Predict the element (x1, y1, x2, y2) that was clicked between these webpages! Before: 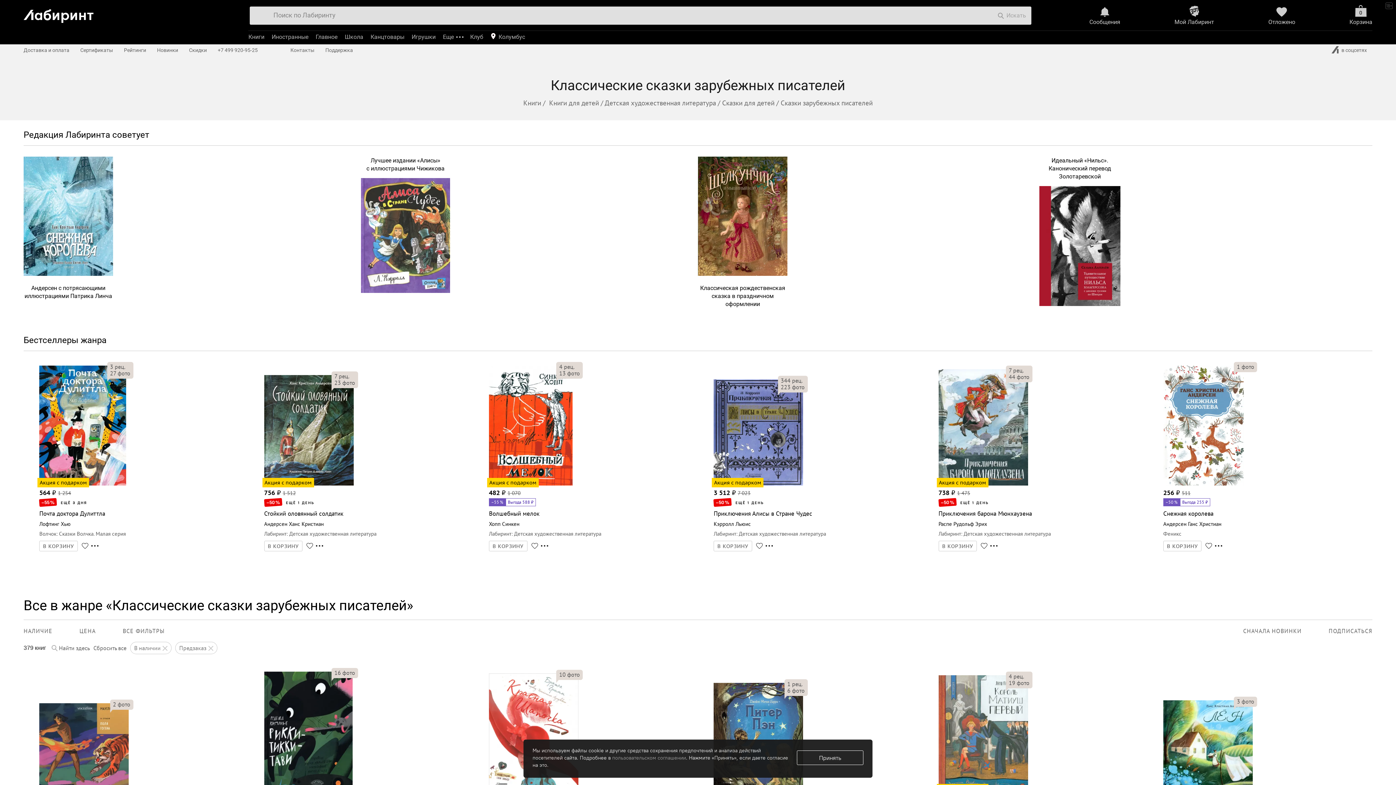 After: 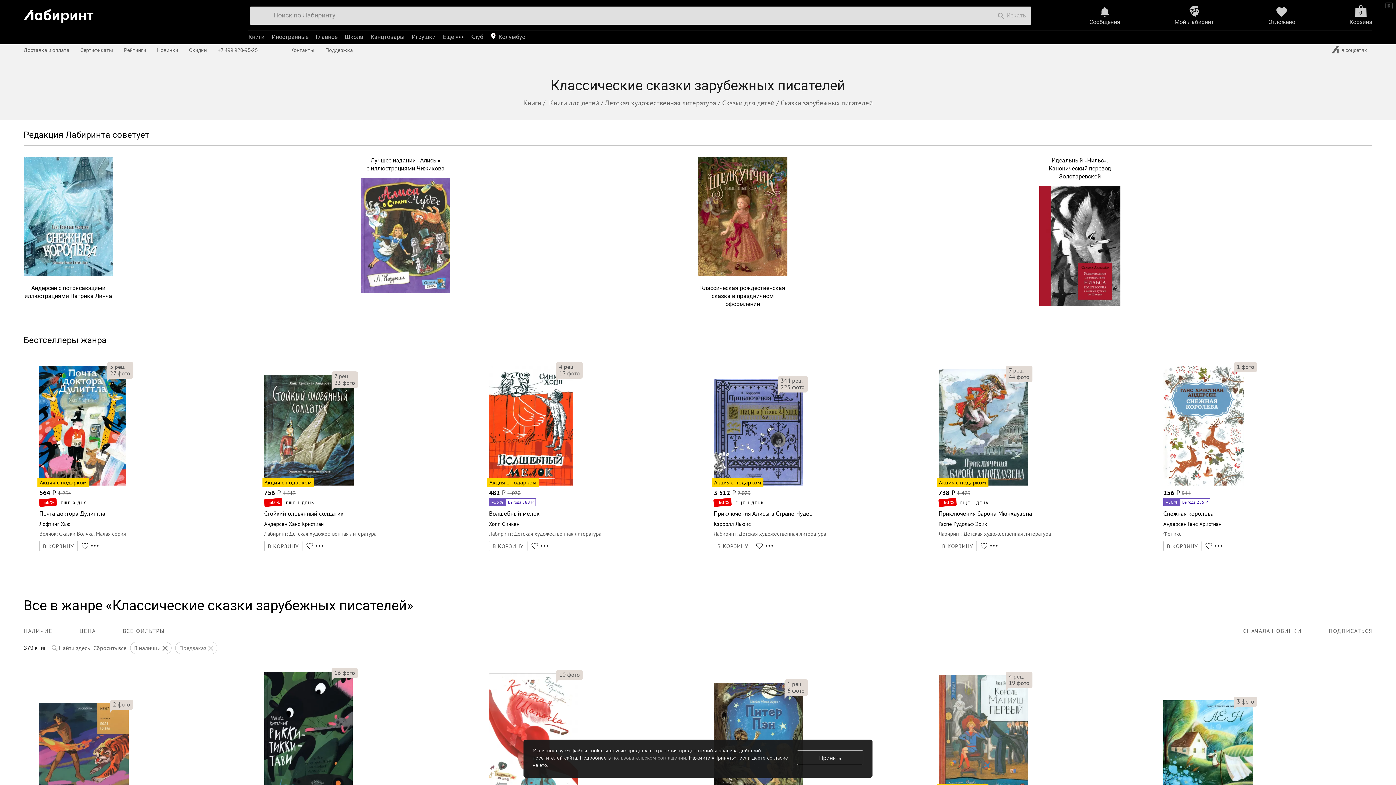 Action: bbox: (130, 641, 175, 655) label: В наличии 